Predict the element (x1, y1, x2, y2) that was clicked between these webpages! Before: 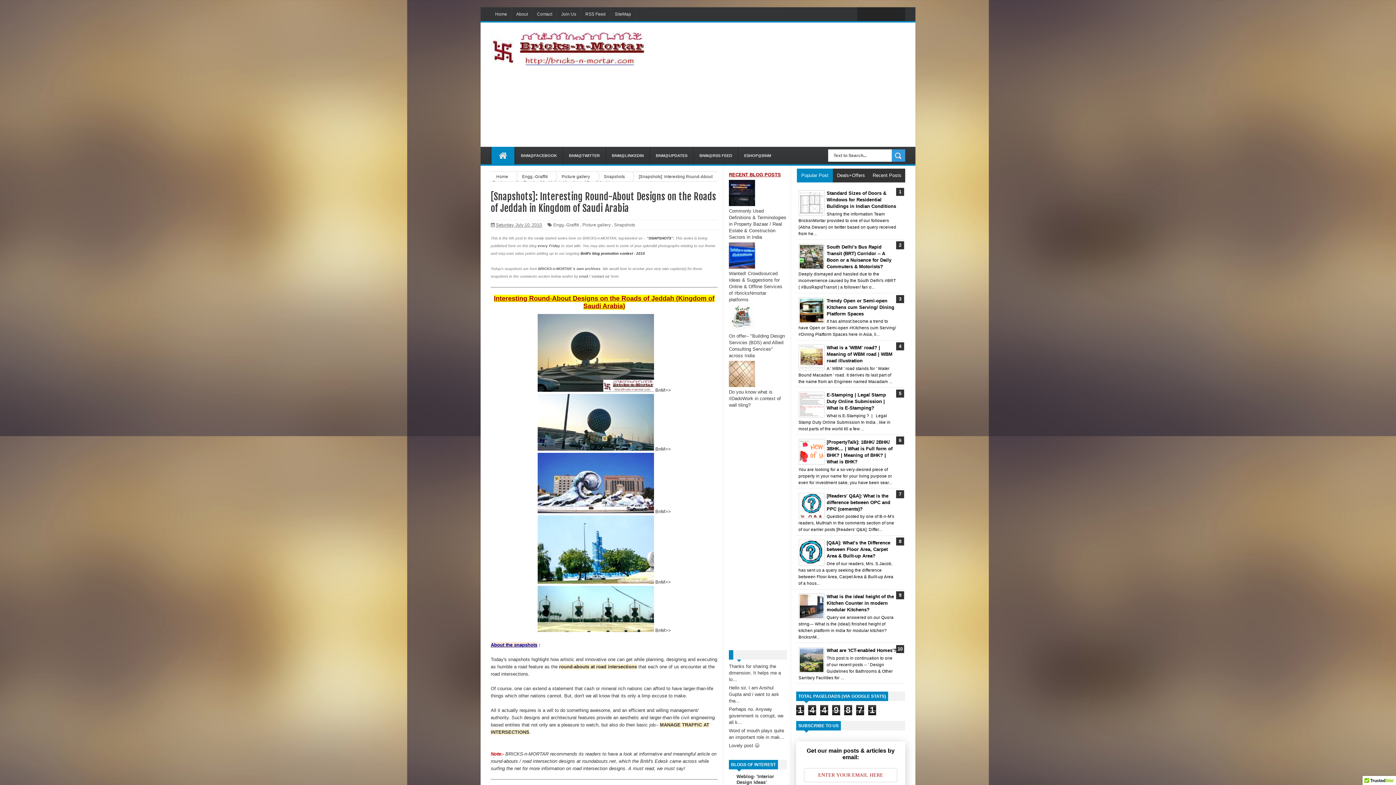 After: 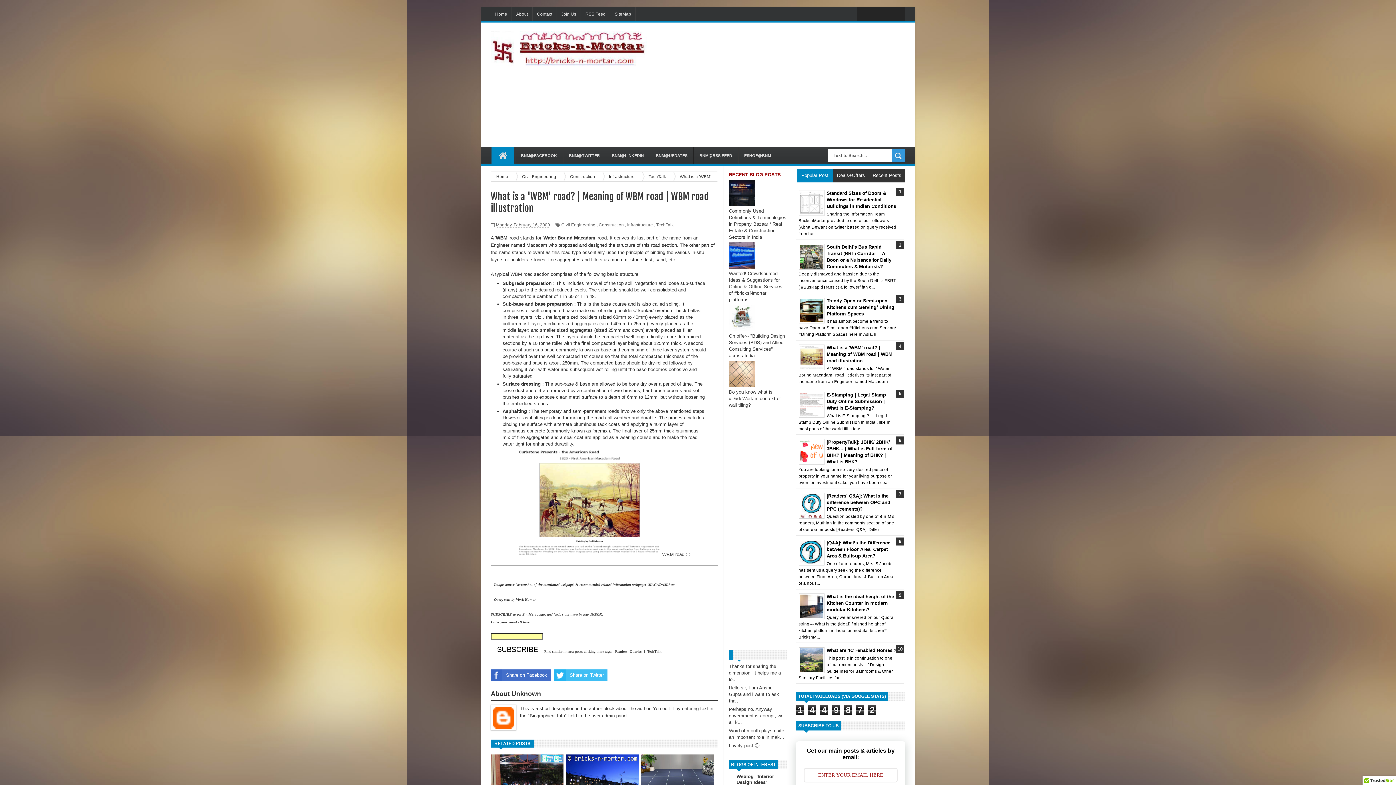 Action: label: What is a 'WBM' road? | Meaning of WBM road | WBM road illustration bbox: (826, 345, 892, 363)